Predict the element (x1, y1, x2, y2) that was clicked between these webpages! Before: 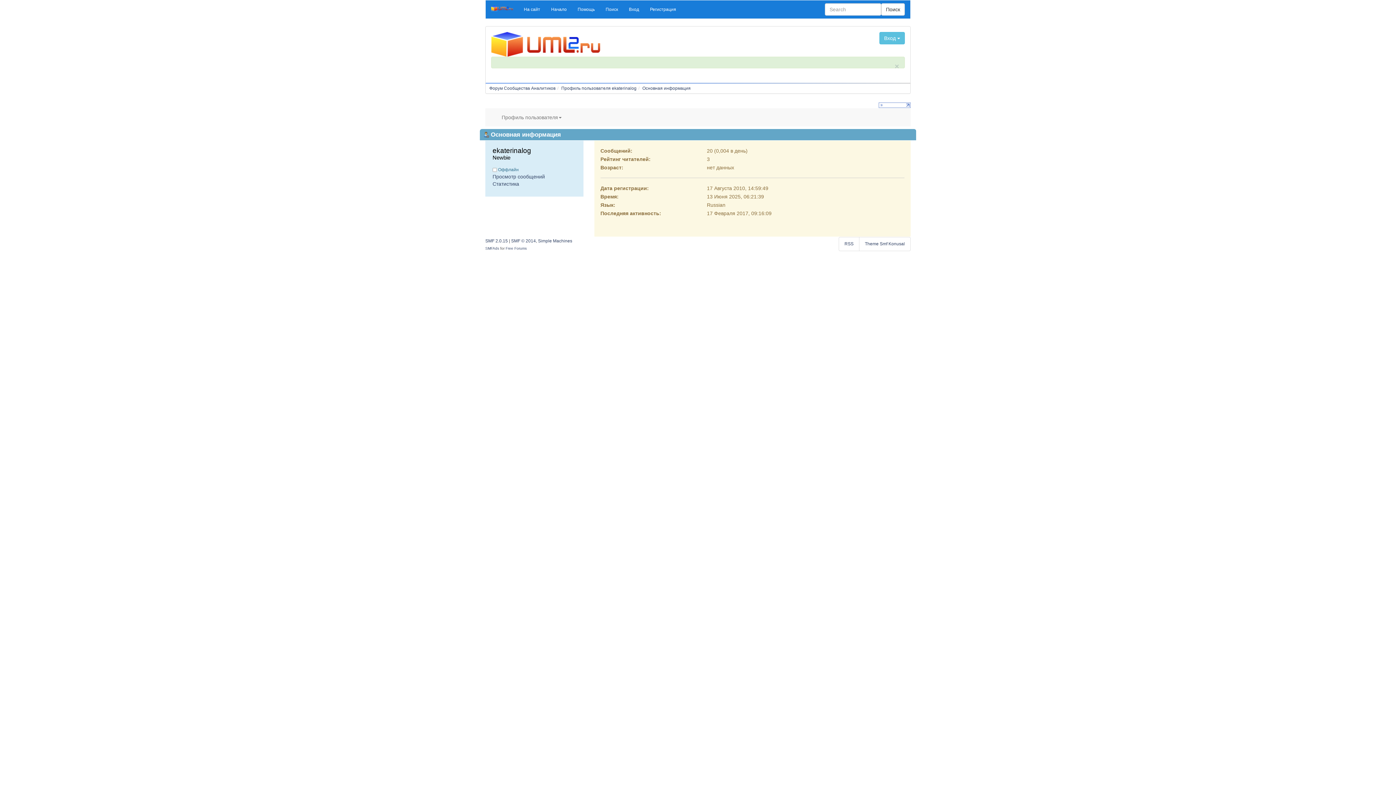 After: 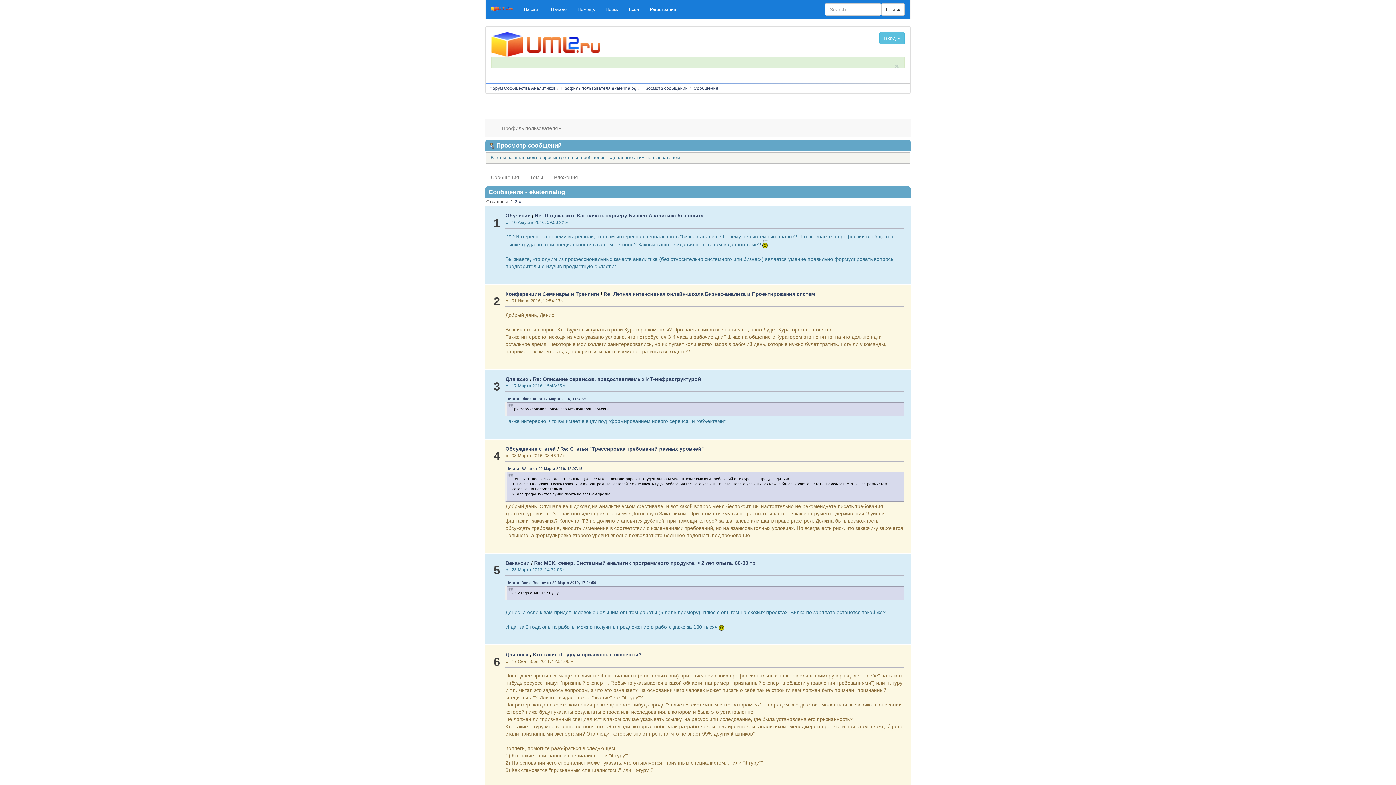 Action: bbox: (492, 173, 545, 179) label: Просмотр сообщений